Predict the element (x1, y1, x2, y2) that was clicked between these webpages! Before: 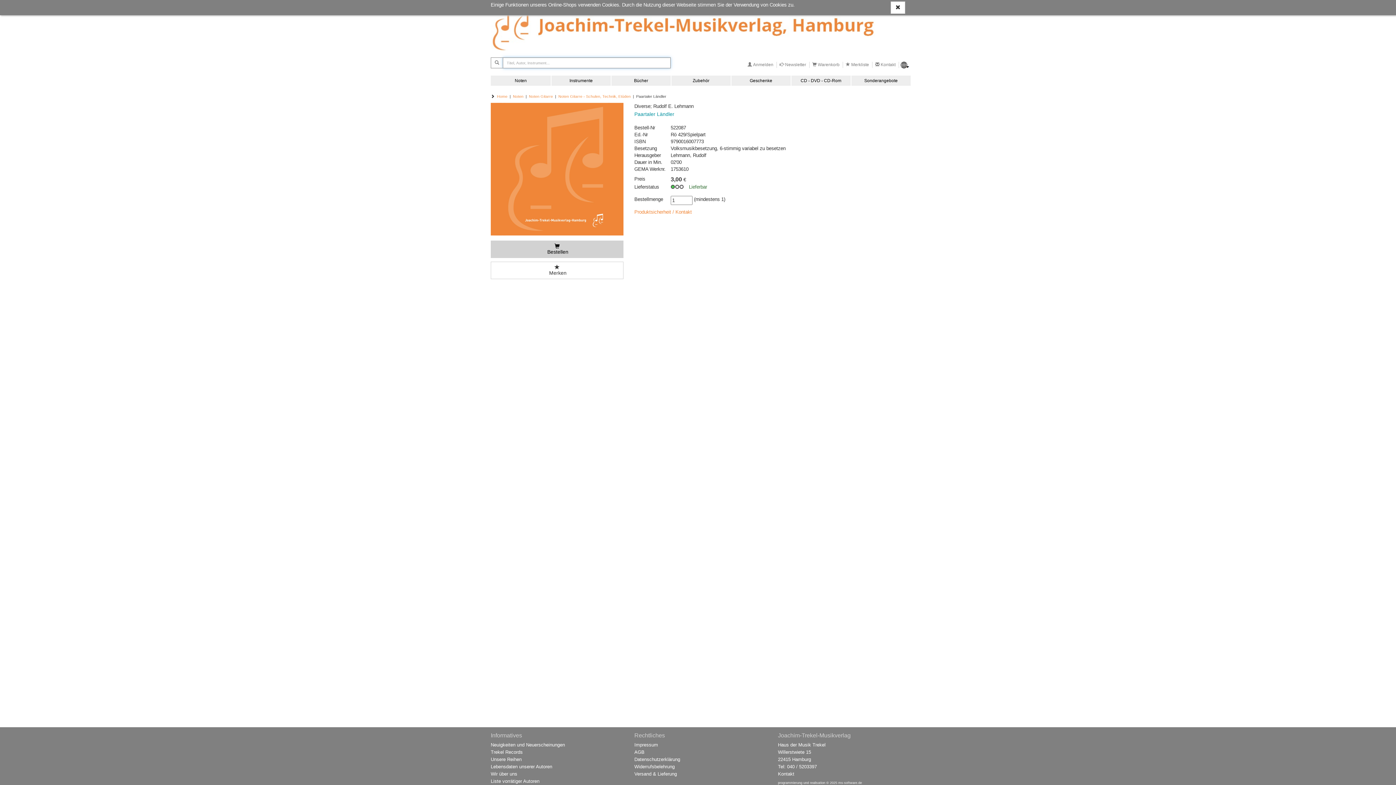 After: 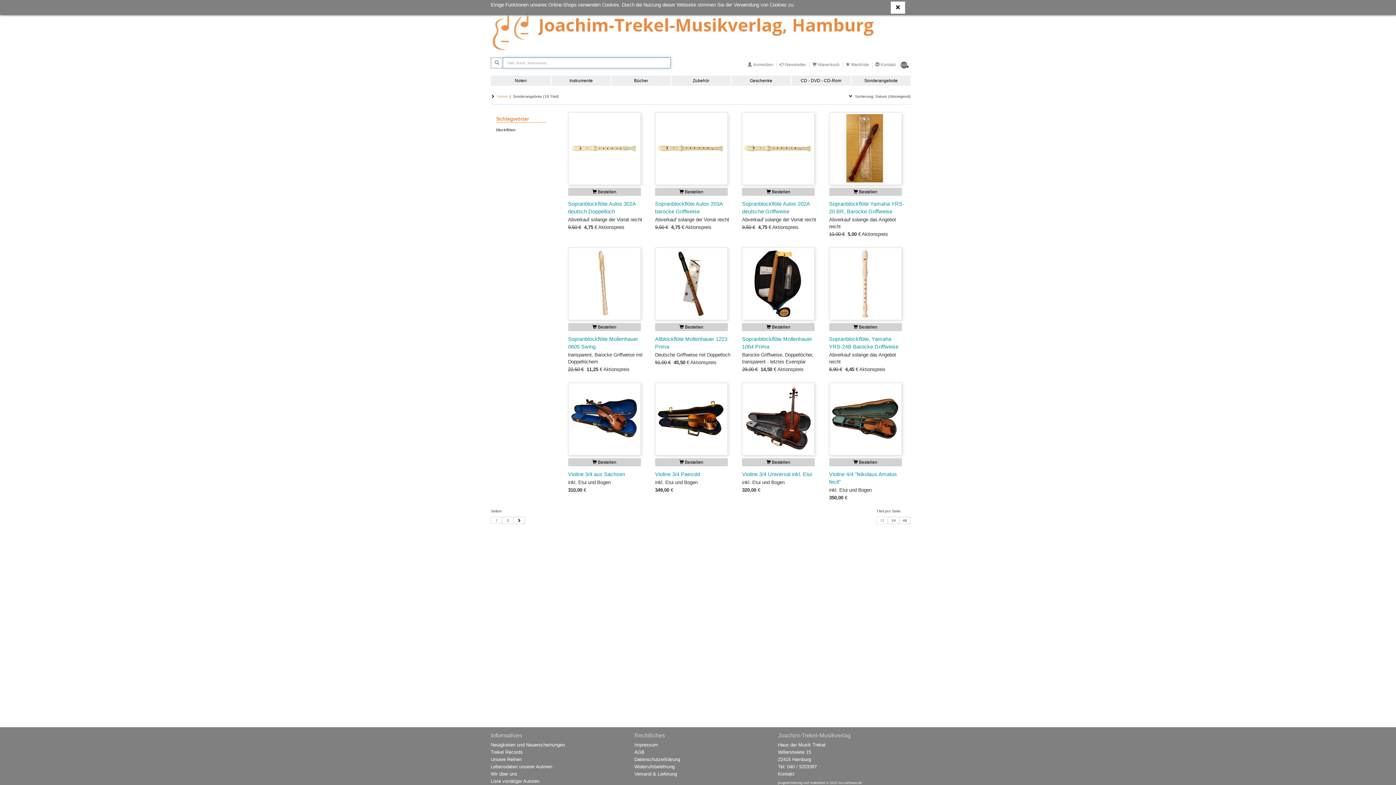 Action: label: Sonderangebote bbox: (851, 75, 910, 85)